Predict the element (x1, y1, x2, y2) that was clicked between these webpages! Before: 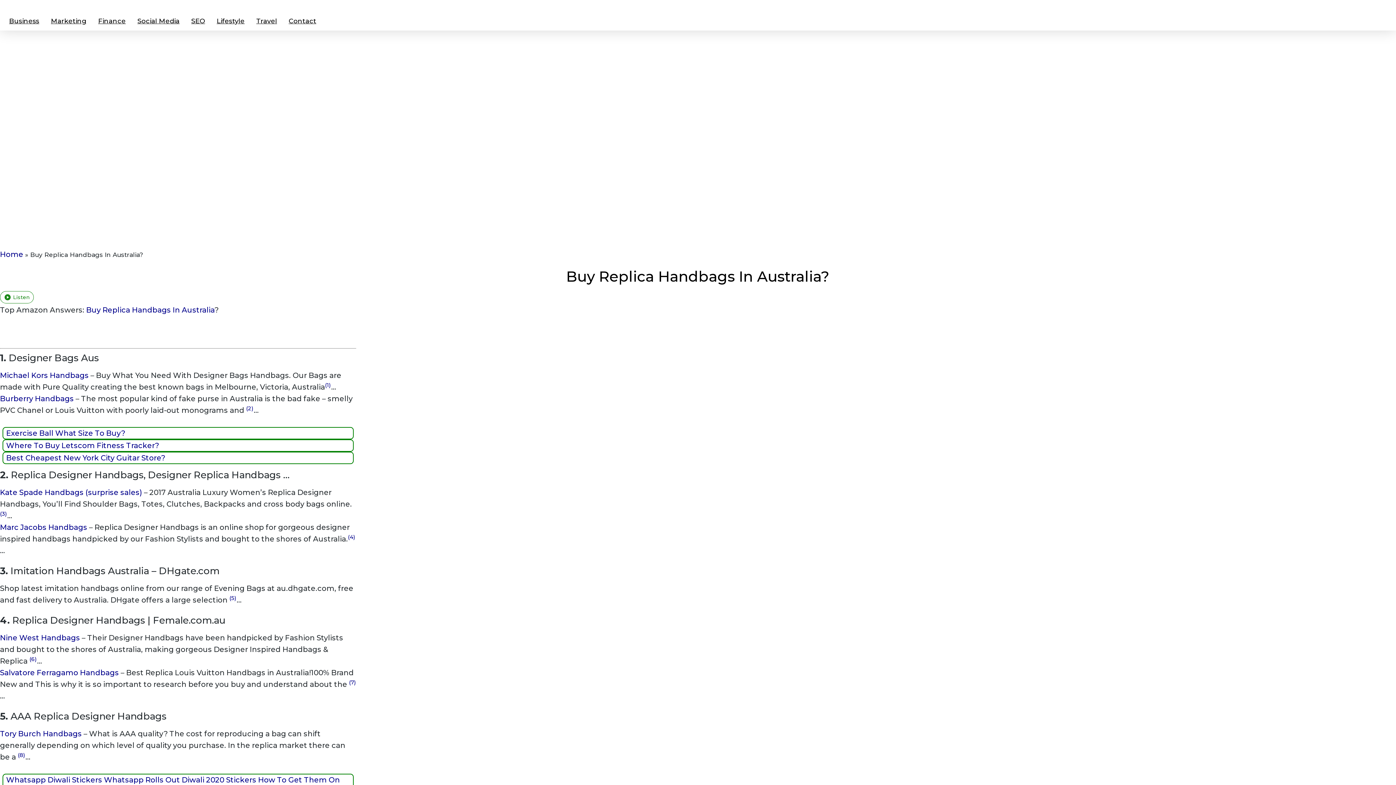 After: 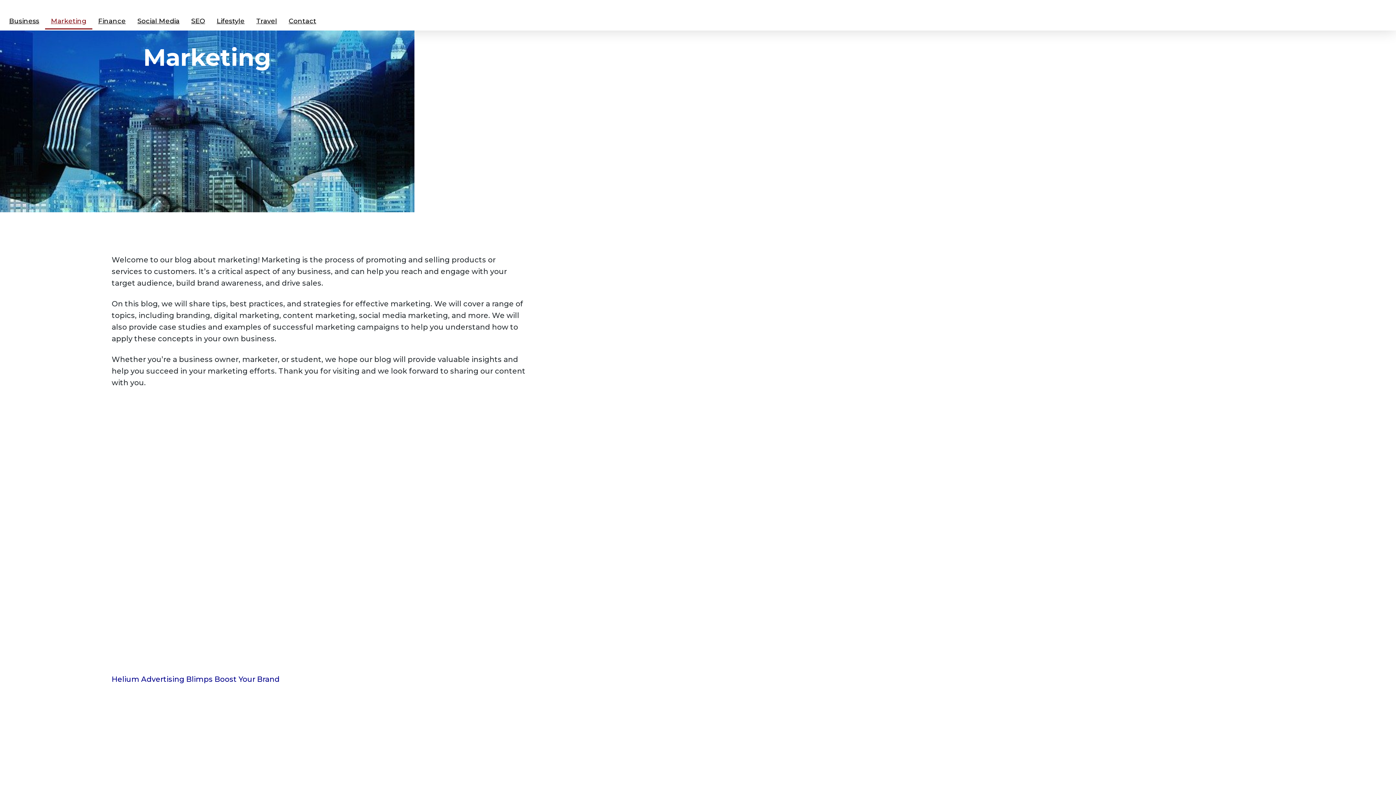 Action: label: Marketing bbox: (45, 12, 92, 29)